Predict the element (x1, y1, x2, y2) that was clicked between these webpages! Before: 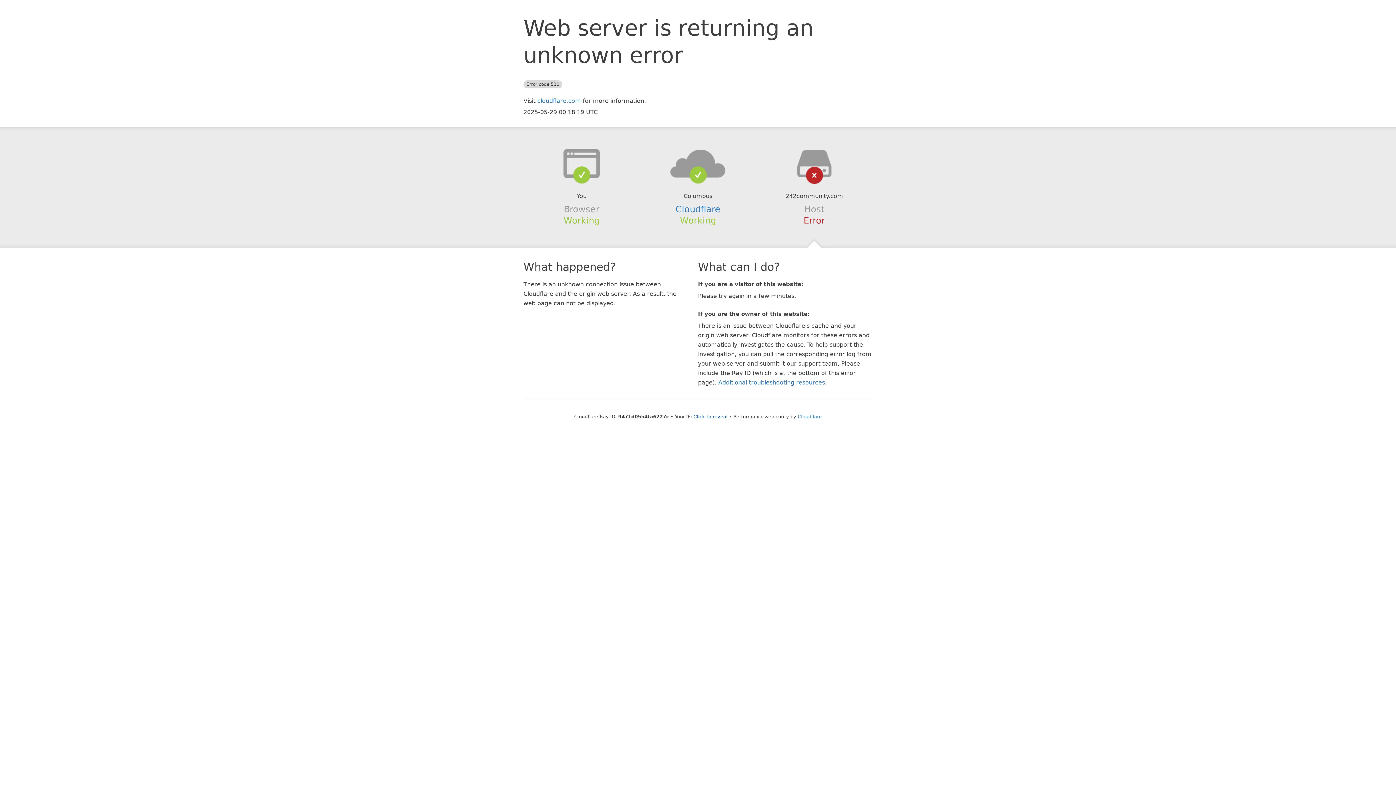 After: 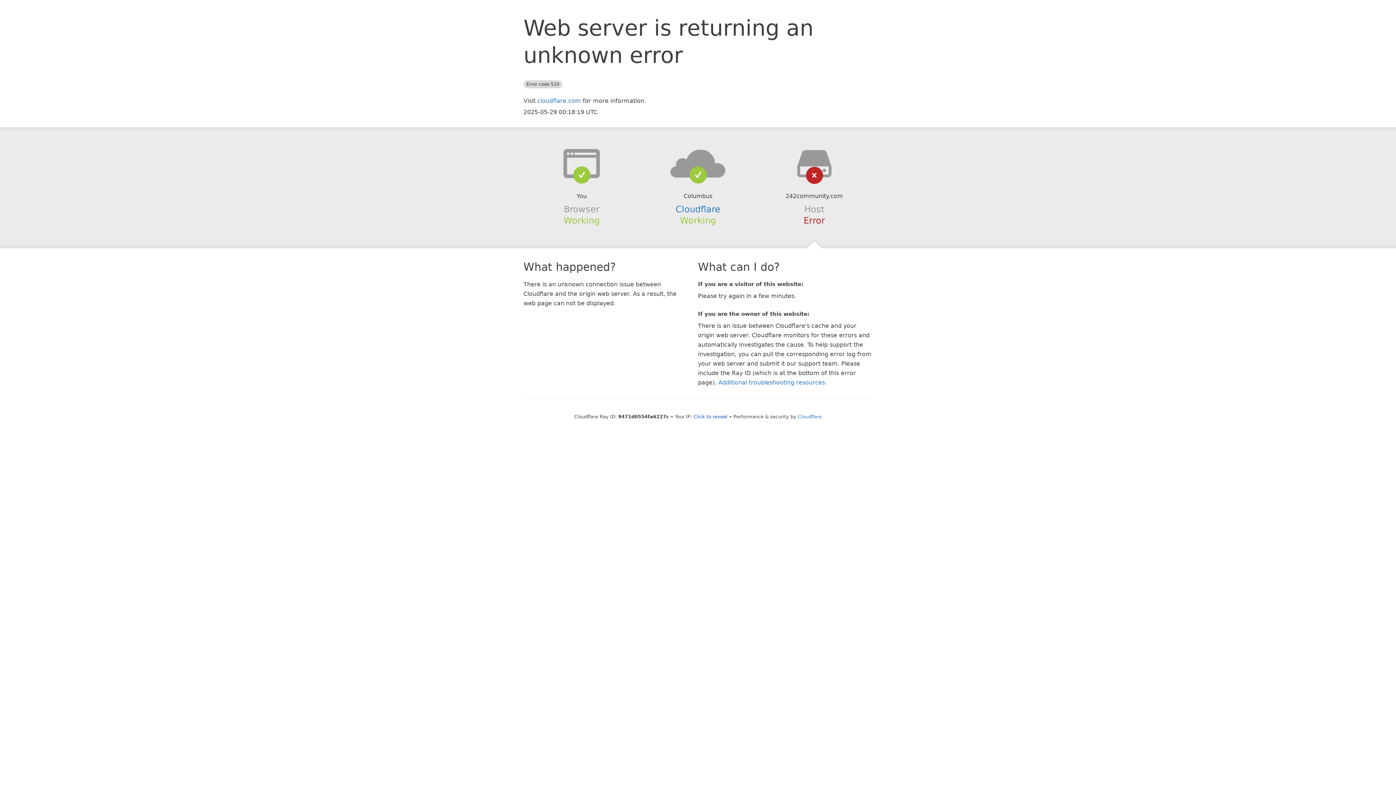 Action: bbox: (639, 148, 756, 178)